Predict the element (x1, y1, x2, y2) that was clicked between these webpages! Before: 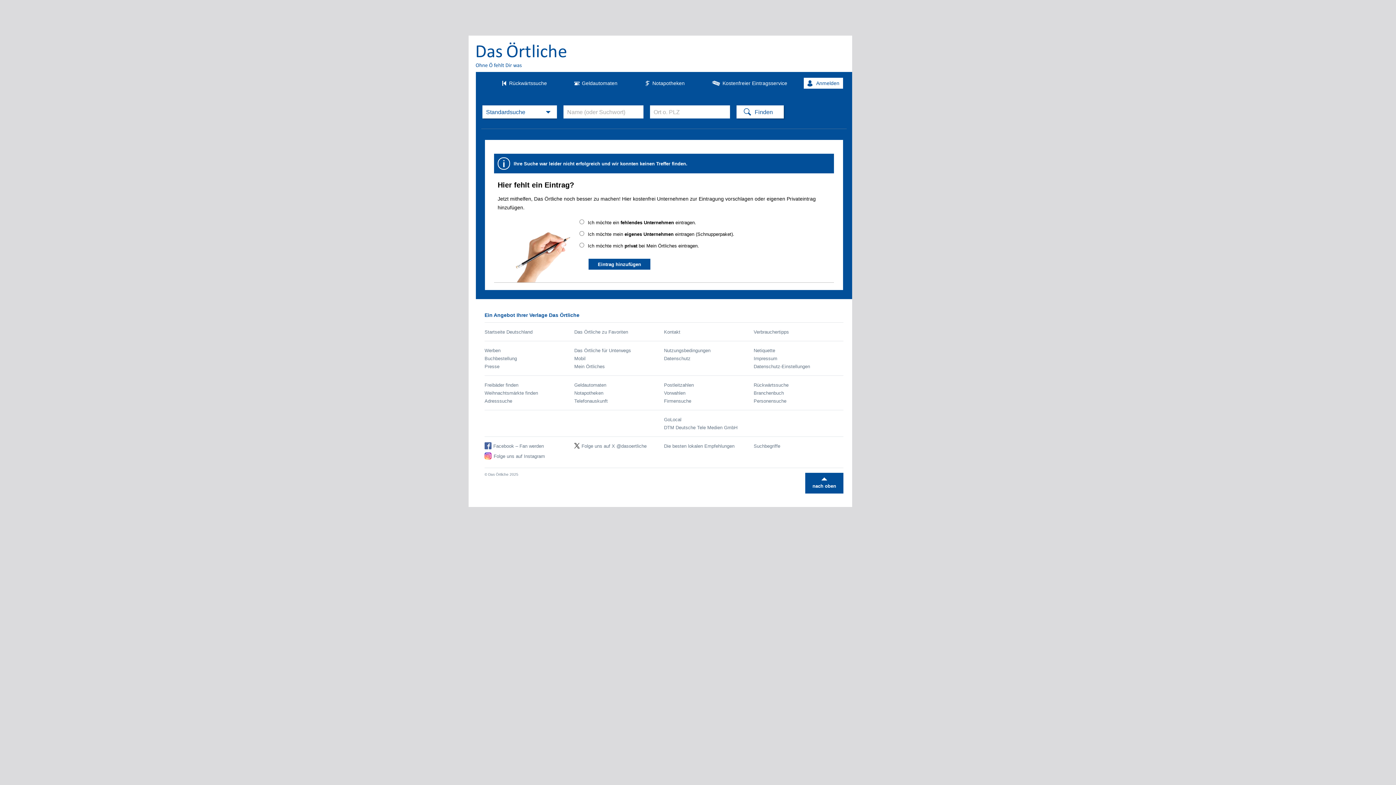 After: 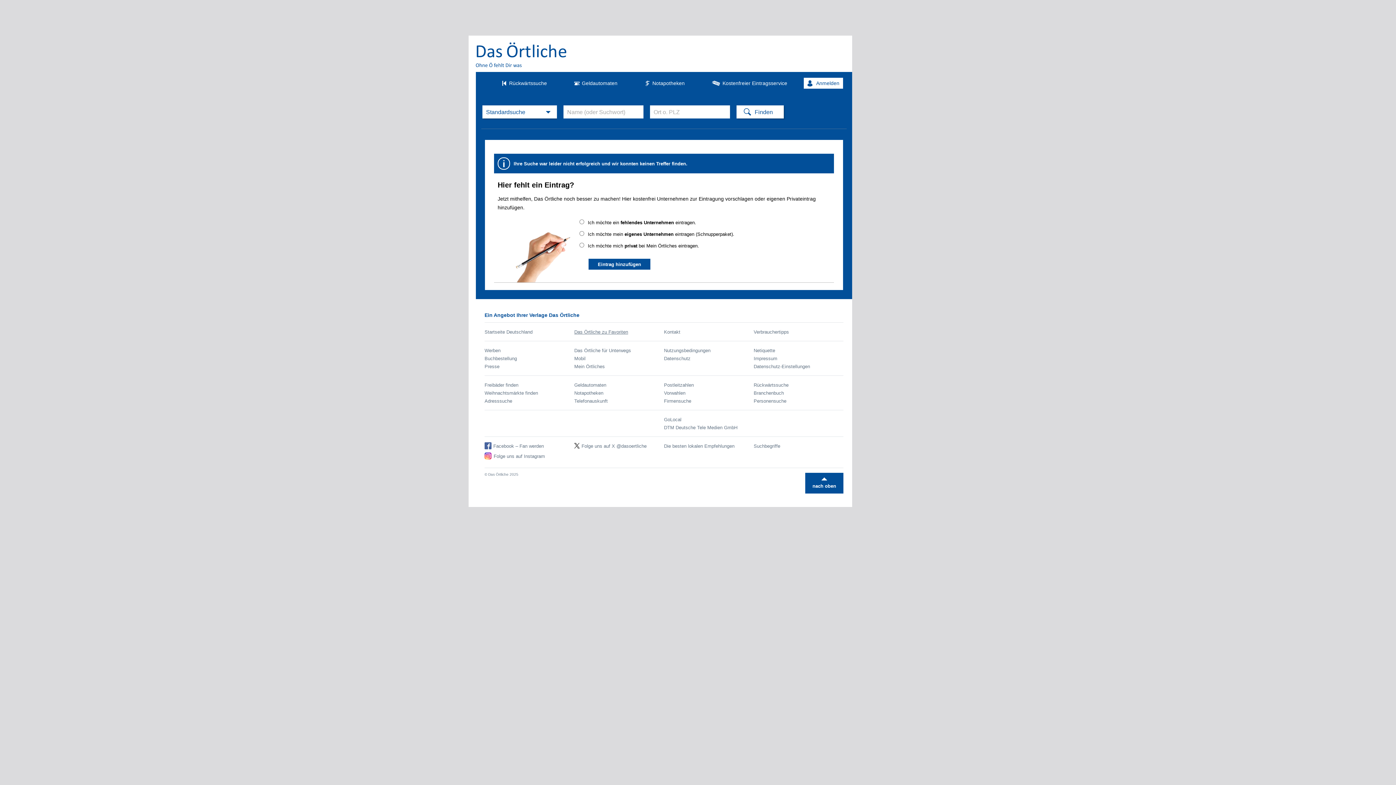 Action: label: Das Örtliche zu Favoriten bbox: (574, 329, 628, 334)